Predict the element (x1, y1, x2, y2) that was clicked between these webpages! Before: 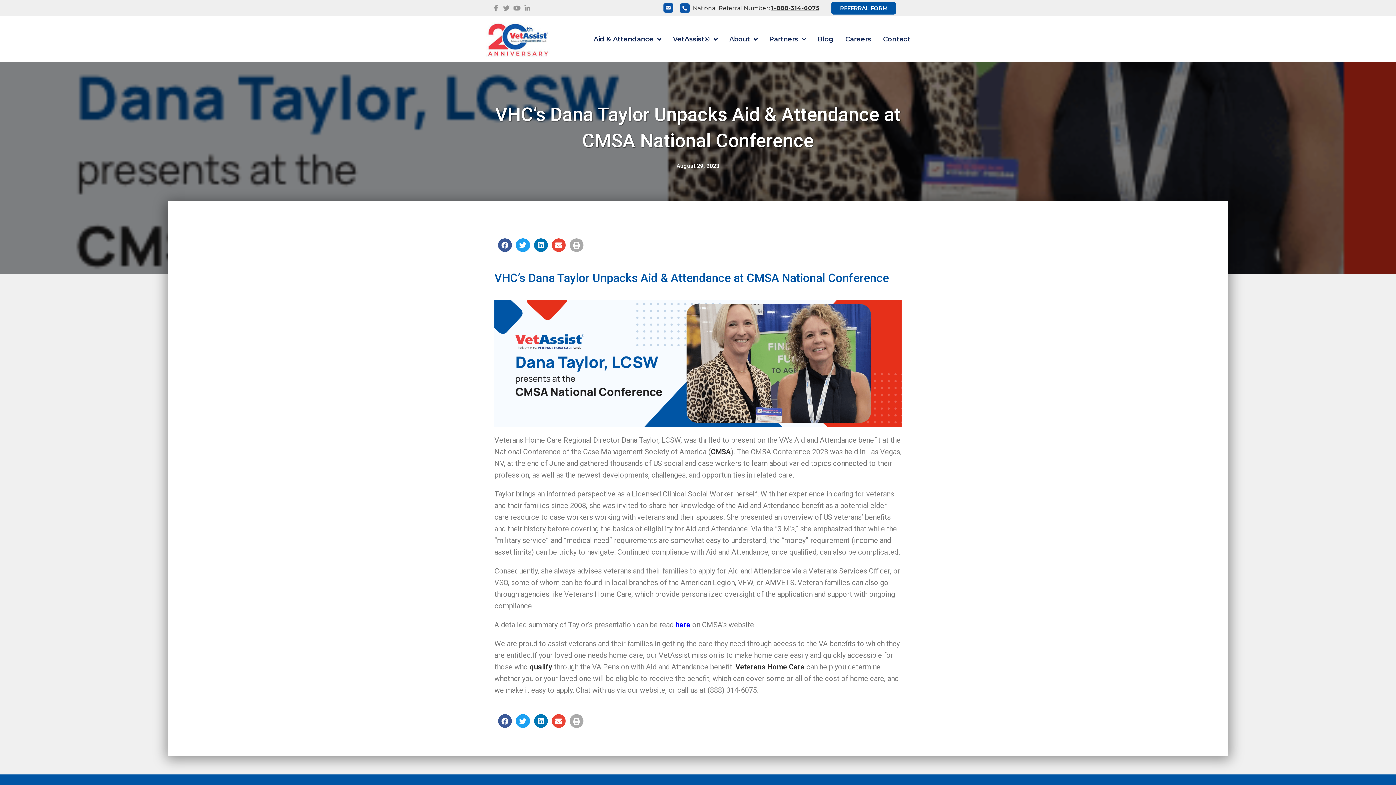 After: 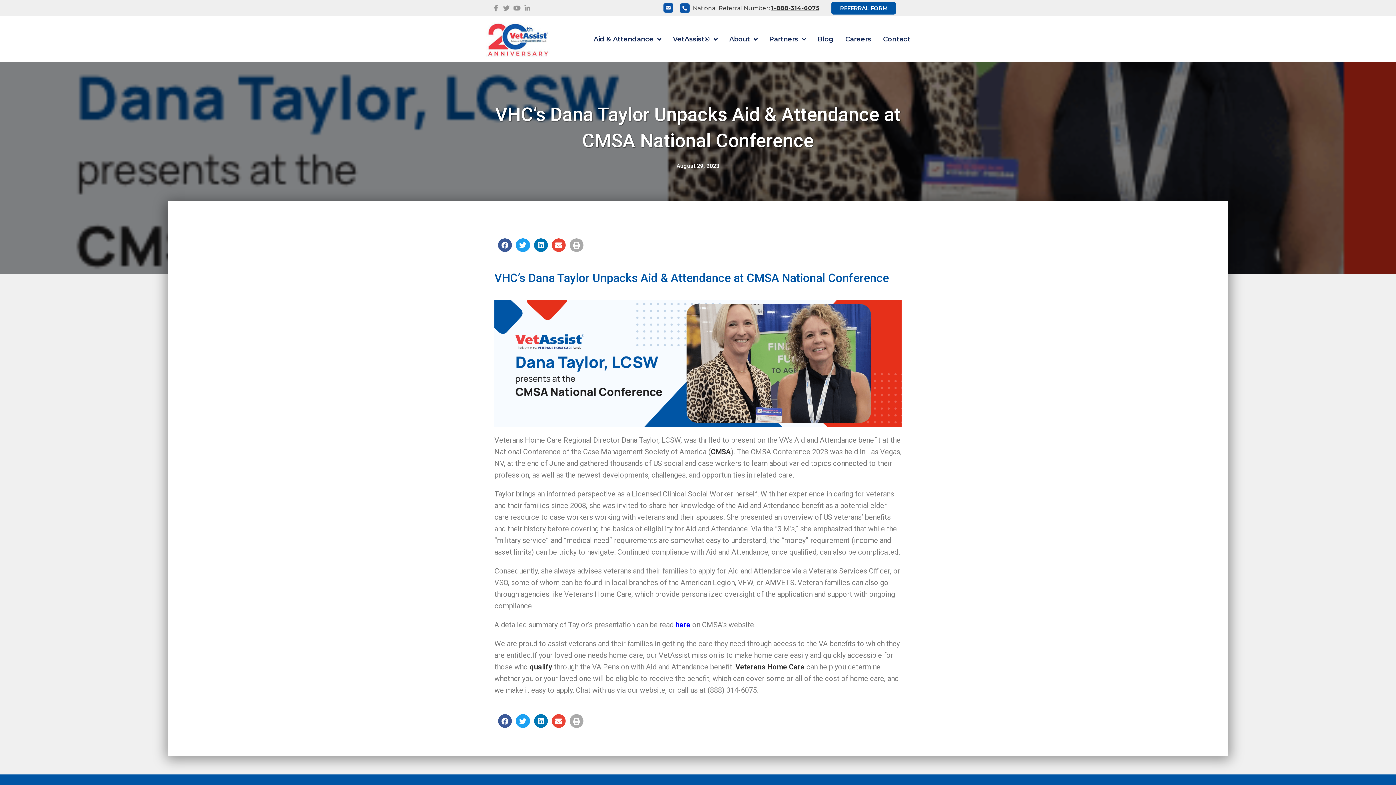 Action: label: VHC’s Dana Taylor Unpacks Aid & Attendance at CMSA National Conference bbox: (494, 101, 901, 154)